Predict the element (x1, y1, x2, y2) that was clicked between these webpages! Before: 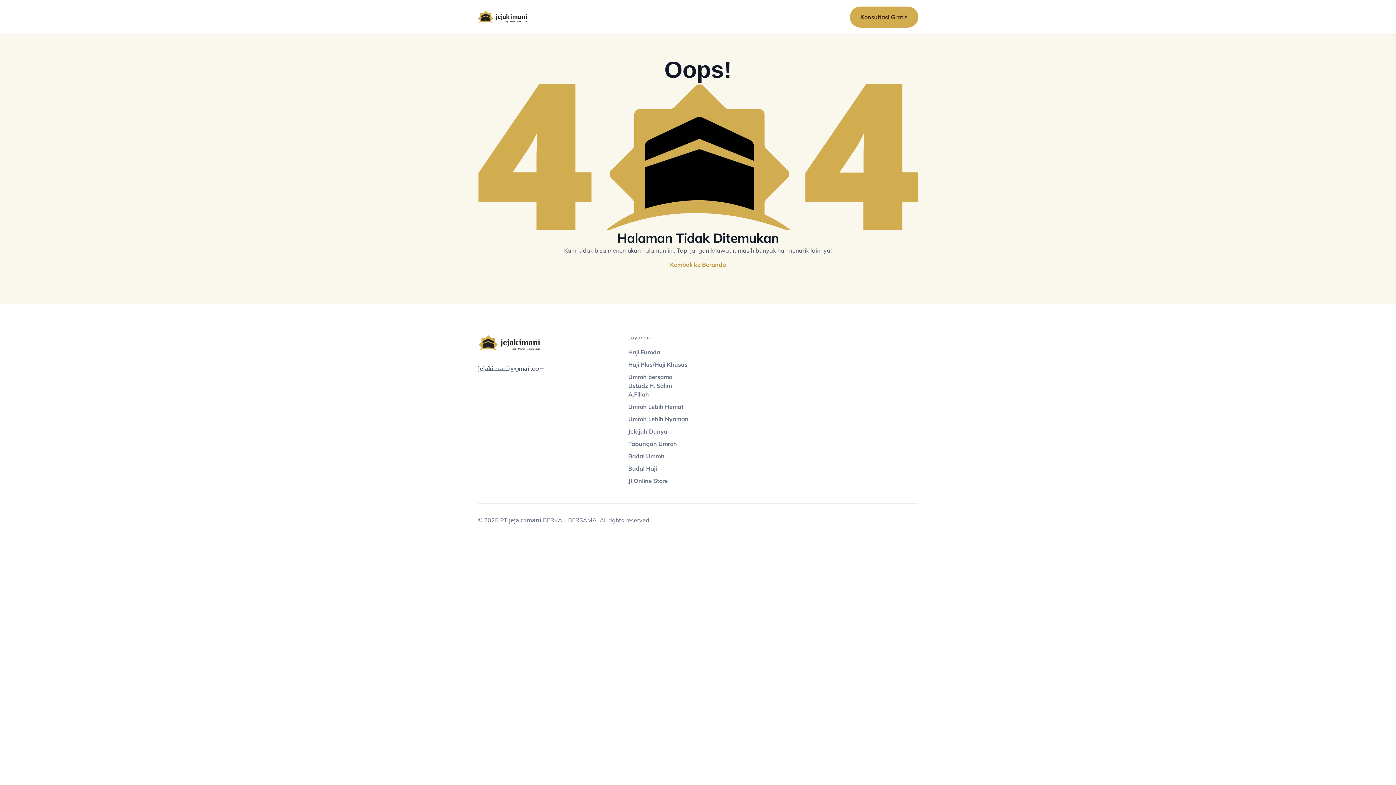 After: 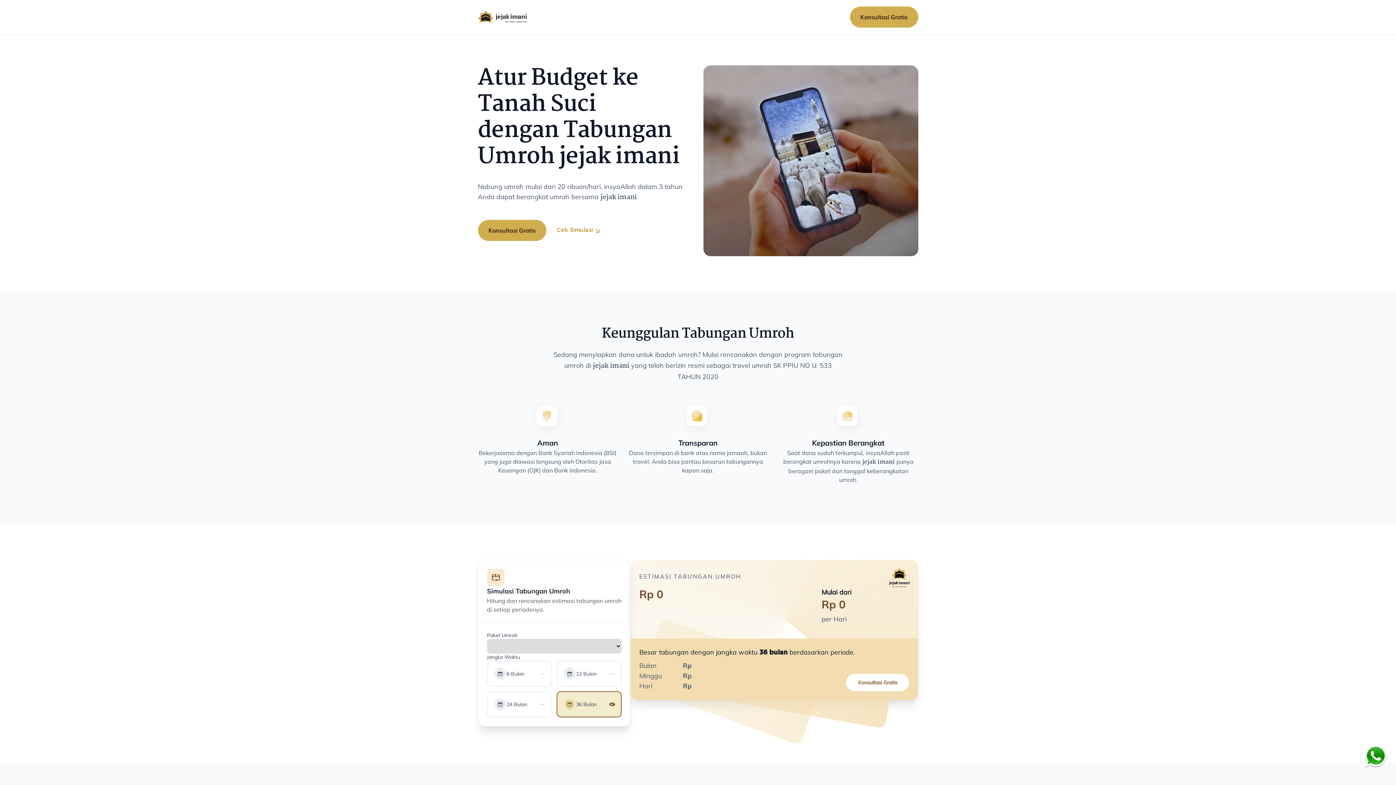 Action: bbox: (628, 293, 692, 302) label: Tabungan Umroh